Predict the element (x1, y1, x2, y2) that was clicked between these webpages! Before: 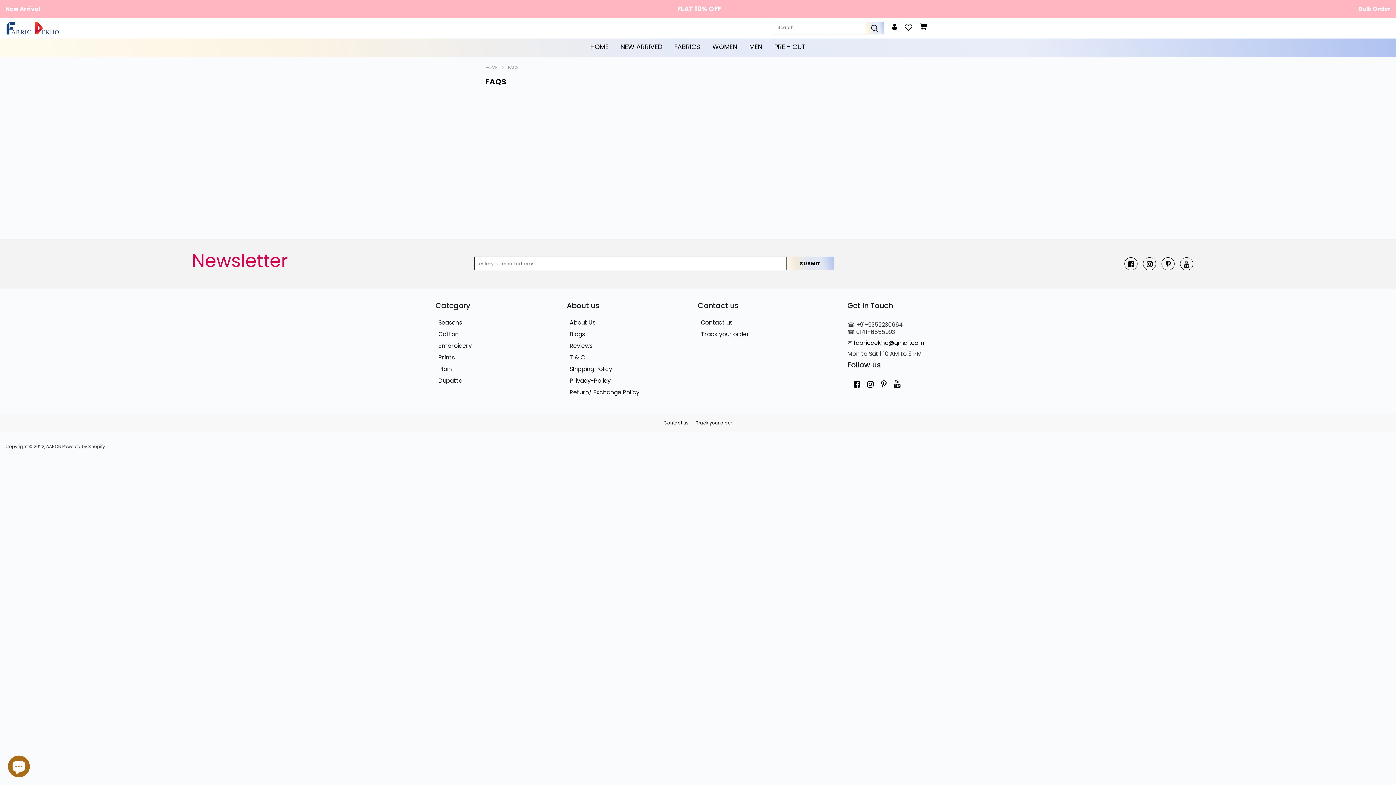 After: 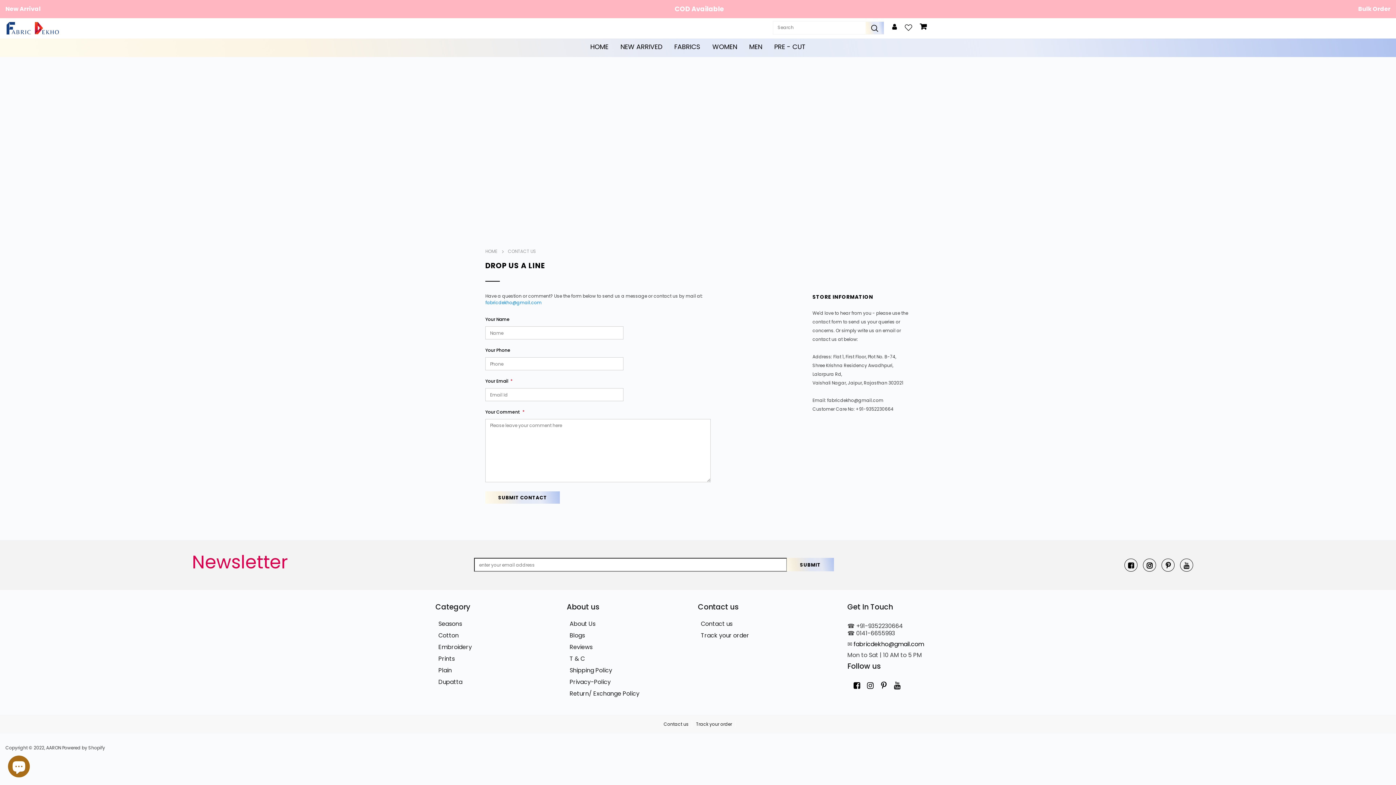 Action: bbox: (701, 329, 732, 337) label: Contact us